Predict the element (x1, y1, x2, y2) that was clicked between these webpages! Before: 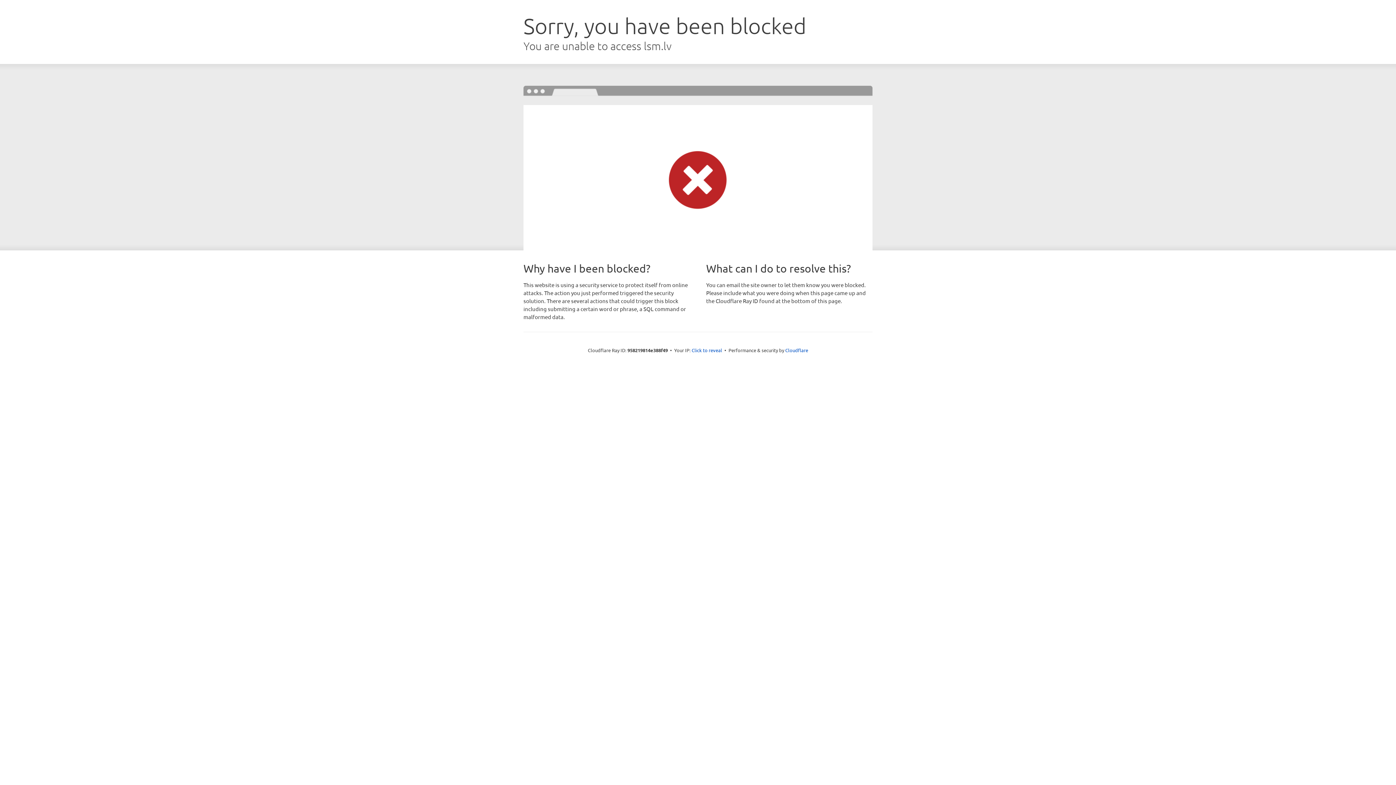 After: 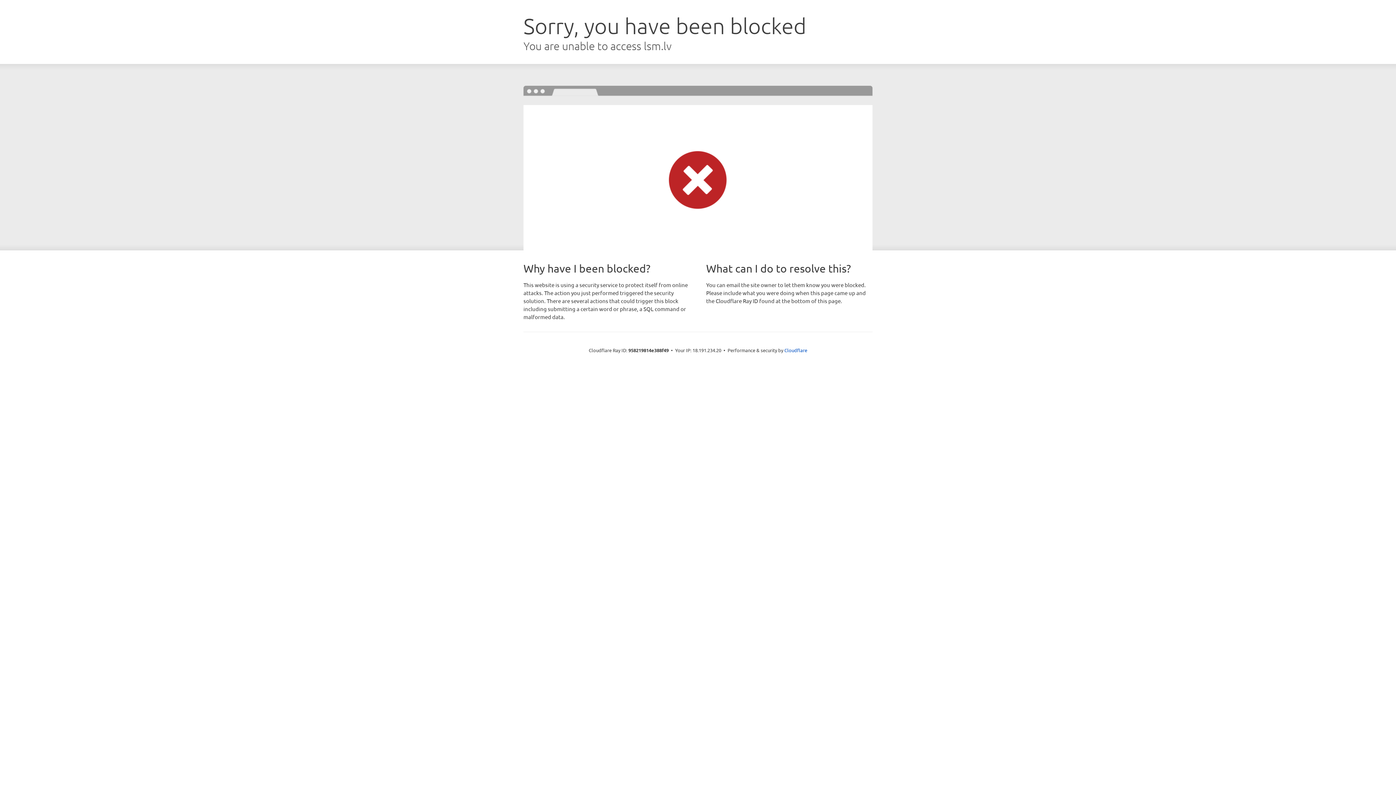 Action: label: Click to reveal bbox: (691, 346, 722, 353)